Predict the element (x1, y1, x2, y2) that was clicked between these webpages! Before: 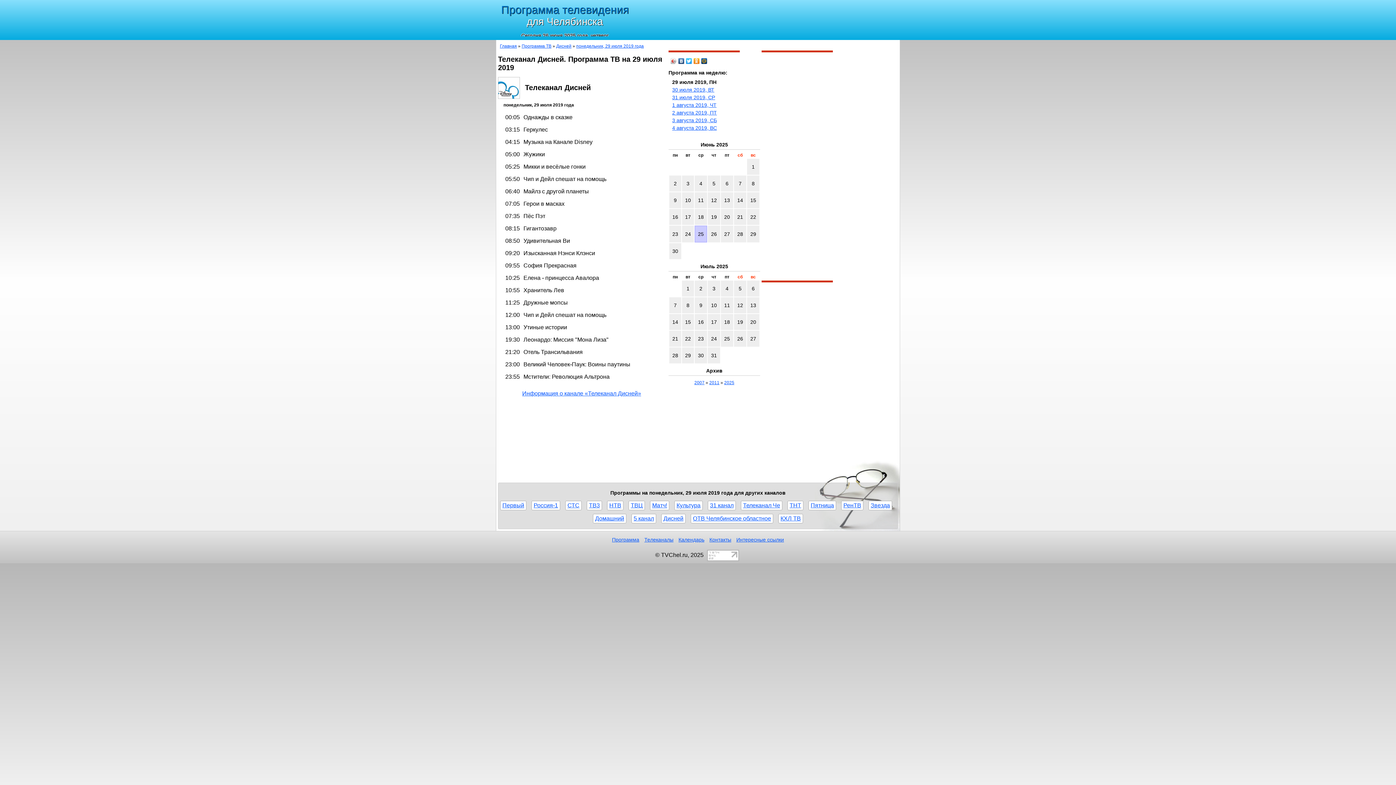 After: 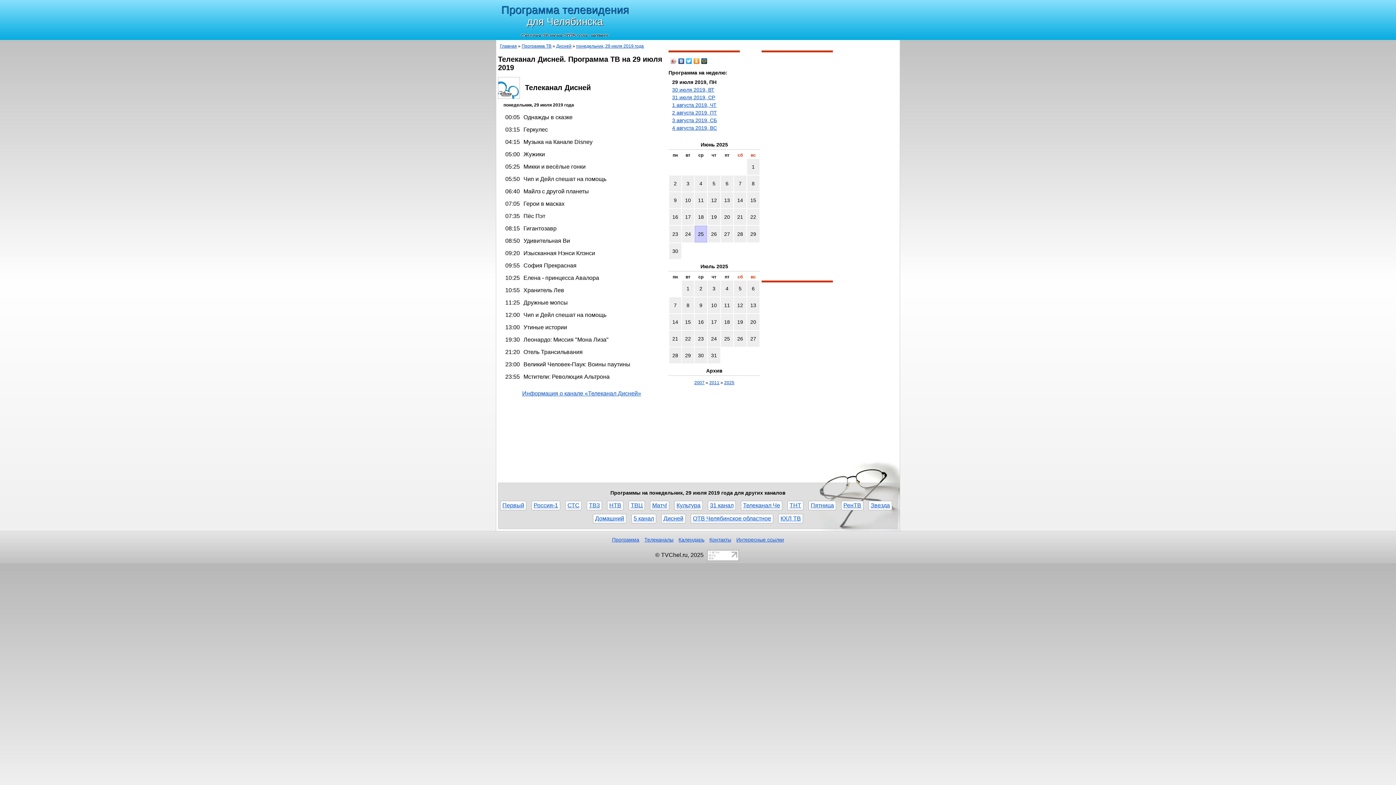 Action: bbox: (693, 56, 700, 65)